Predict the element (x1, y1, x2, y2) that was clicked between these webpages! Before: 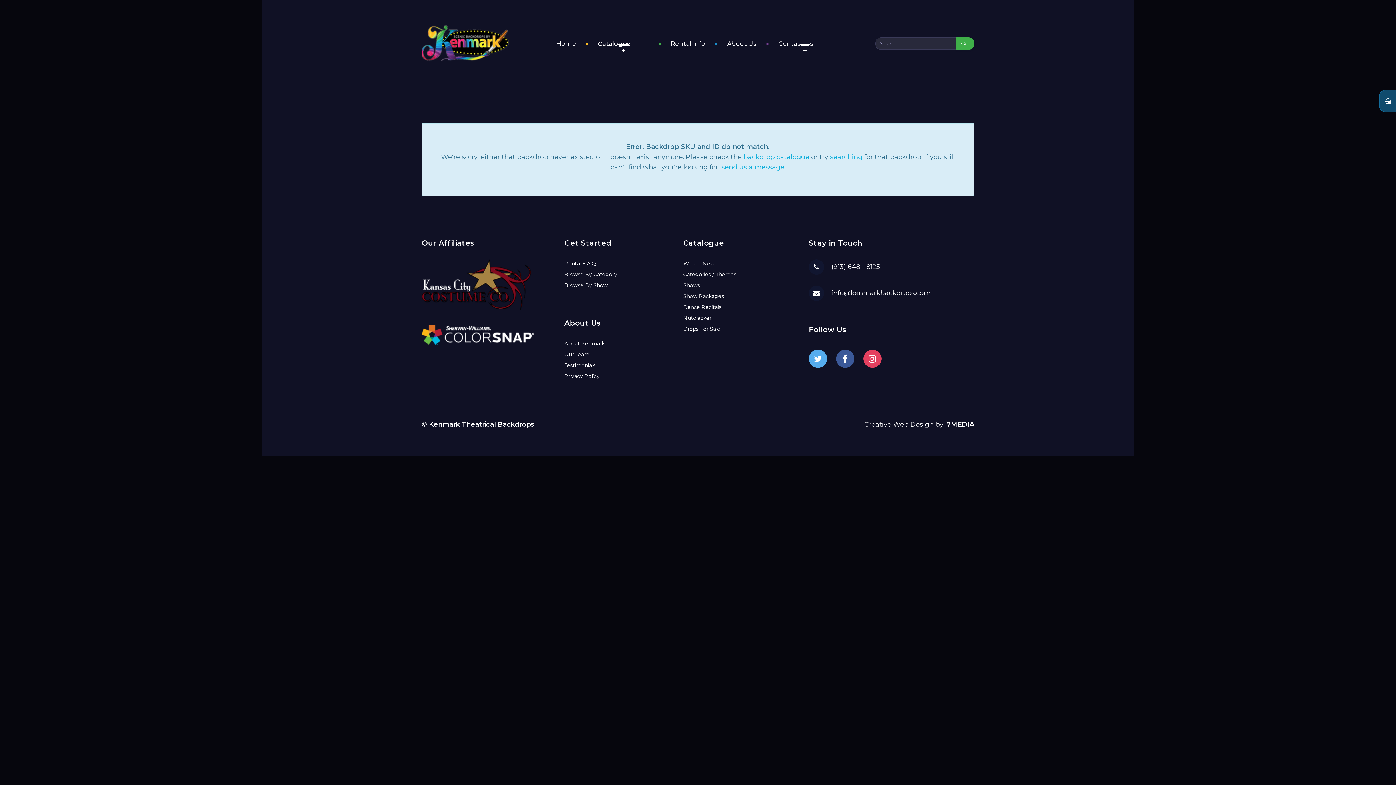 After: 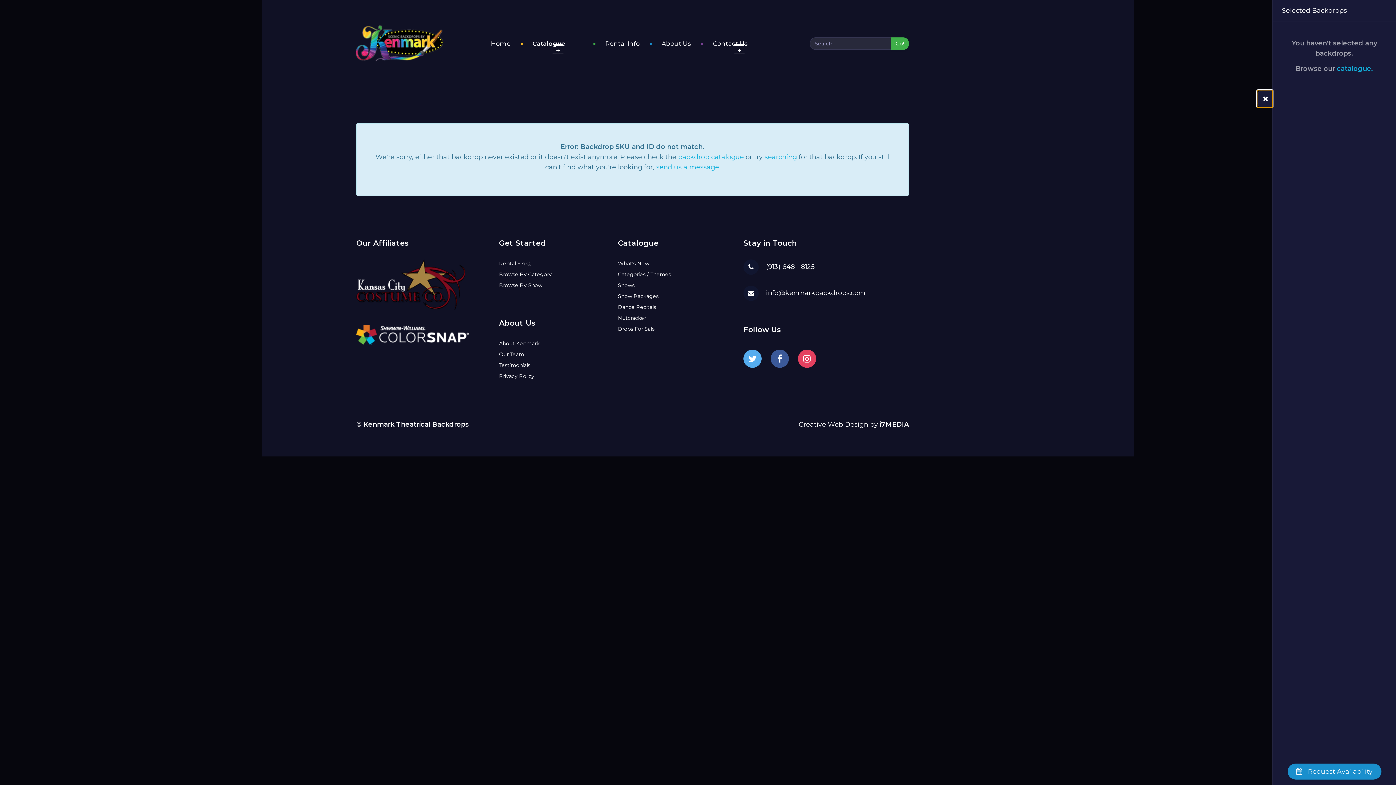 Action: bbox: (1379, 90, 1396, 112)